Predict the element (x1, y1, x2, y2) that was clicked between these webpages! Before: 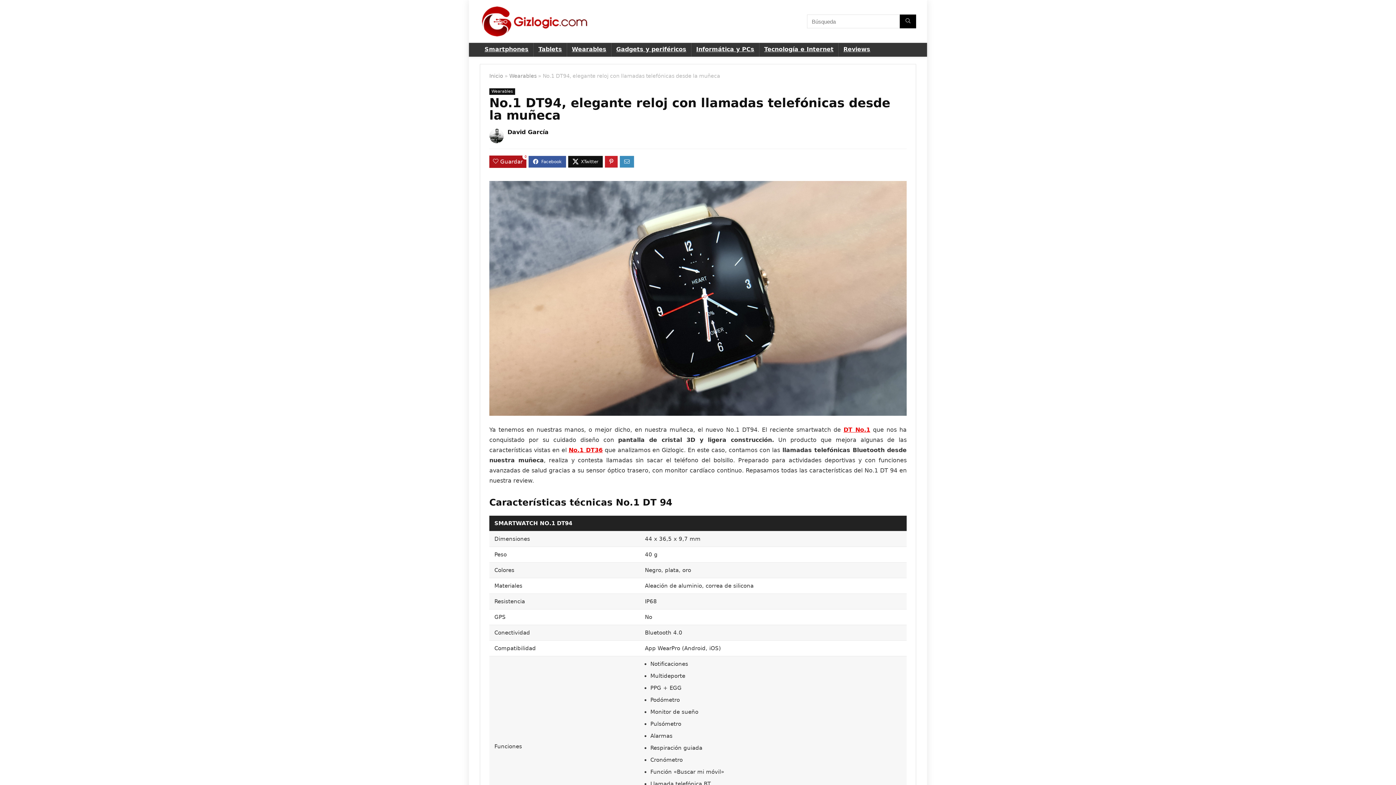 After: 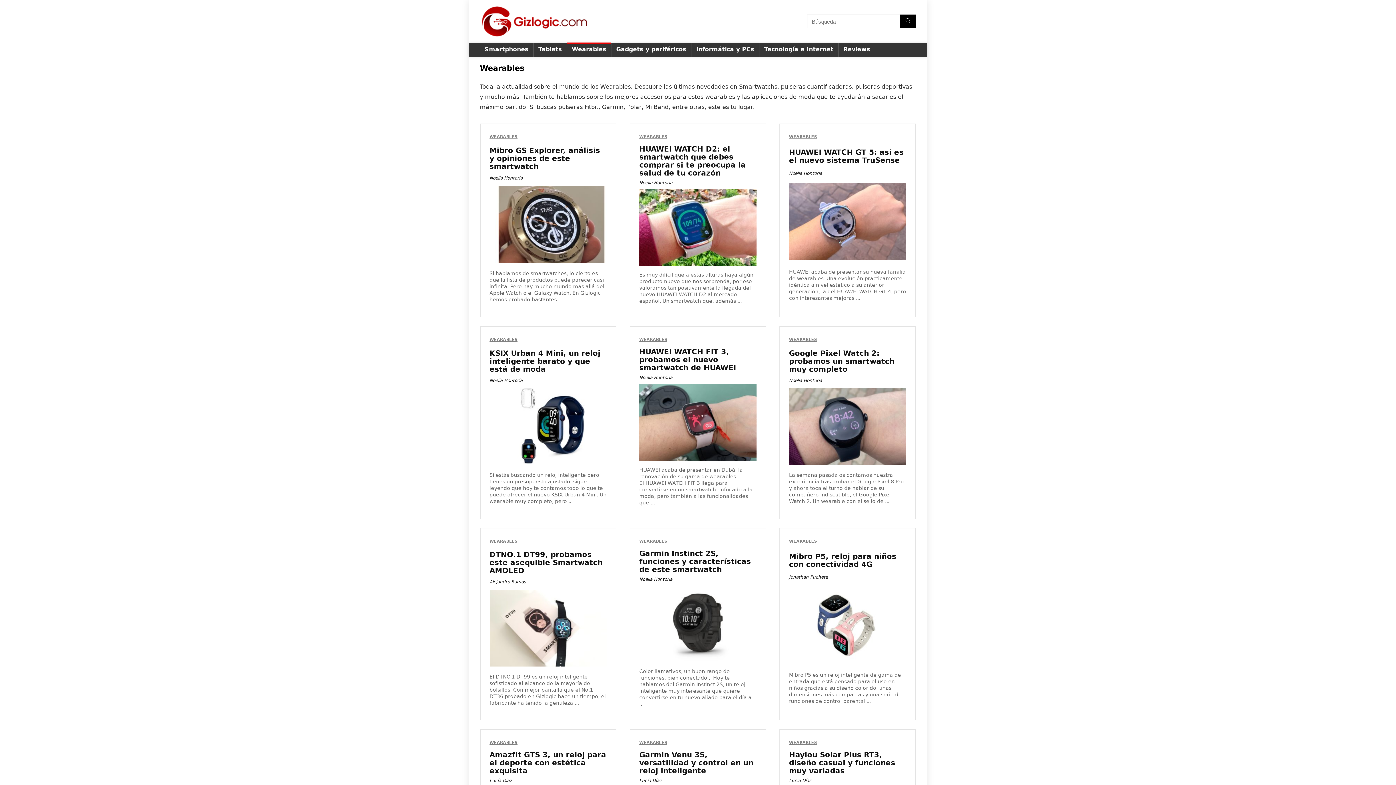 Action: label: Wearables bbox: (567, 42, 611, 56)